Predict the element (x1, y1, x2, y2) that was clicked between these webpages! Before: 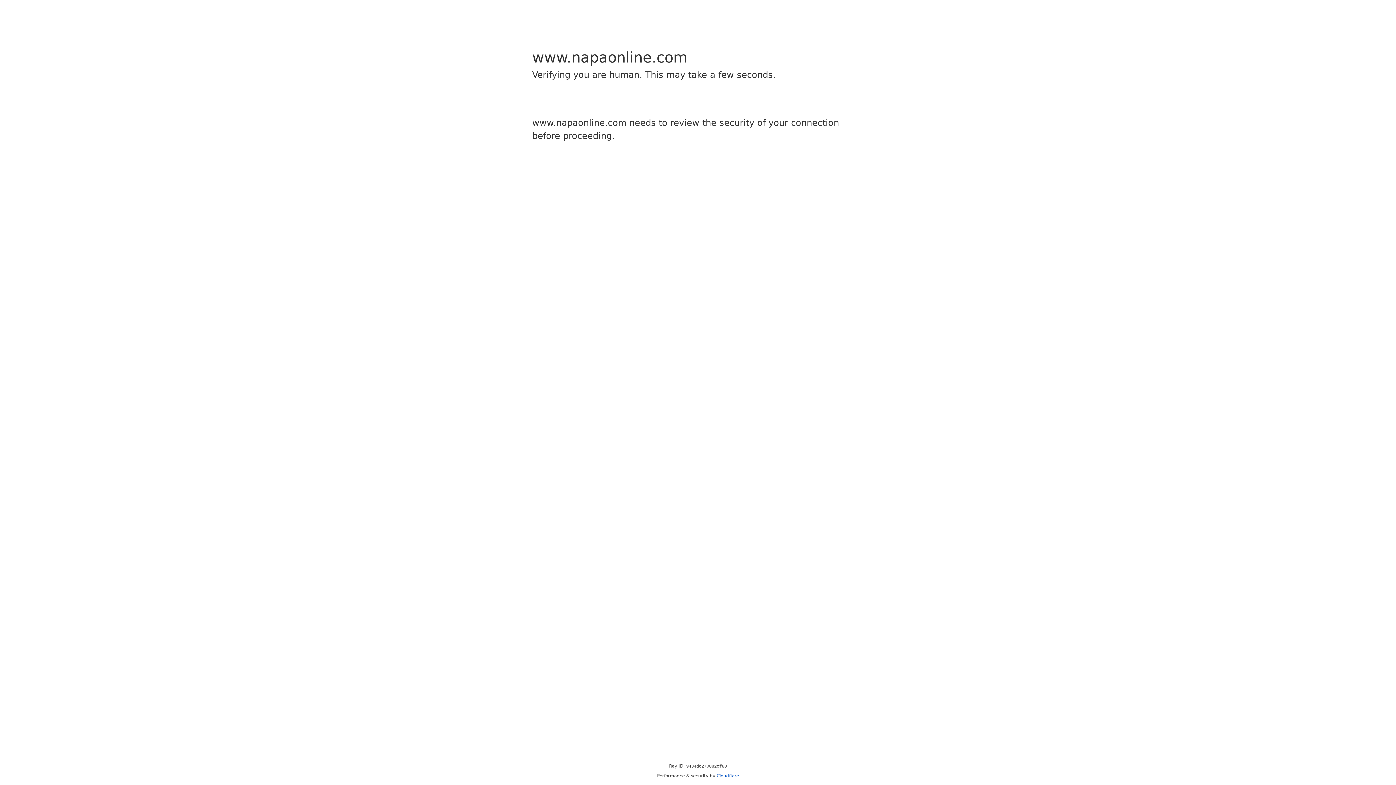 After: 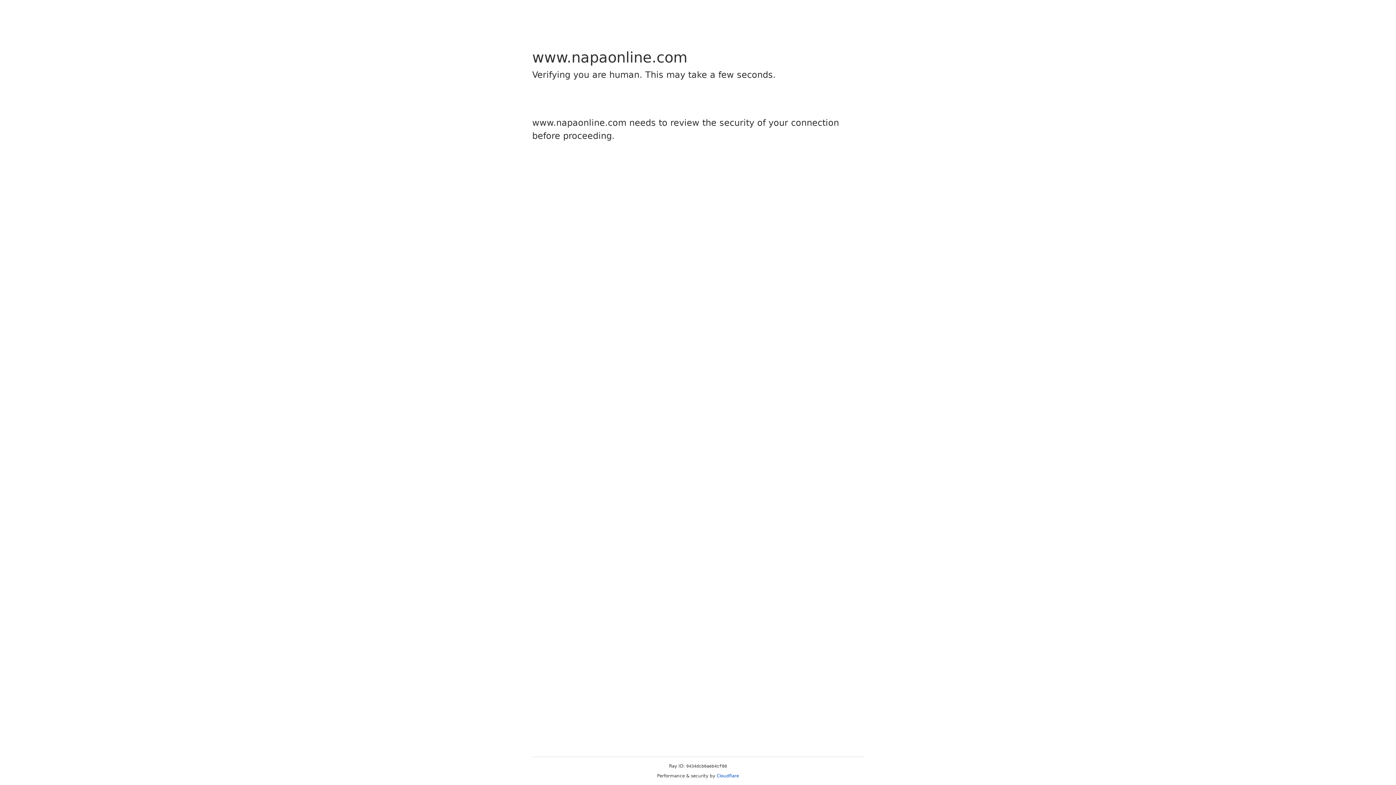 Action: bbox: (716, 773, 739, 778) label: Cloudflare